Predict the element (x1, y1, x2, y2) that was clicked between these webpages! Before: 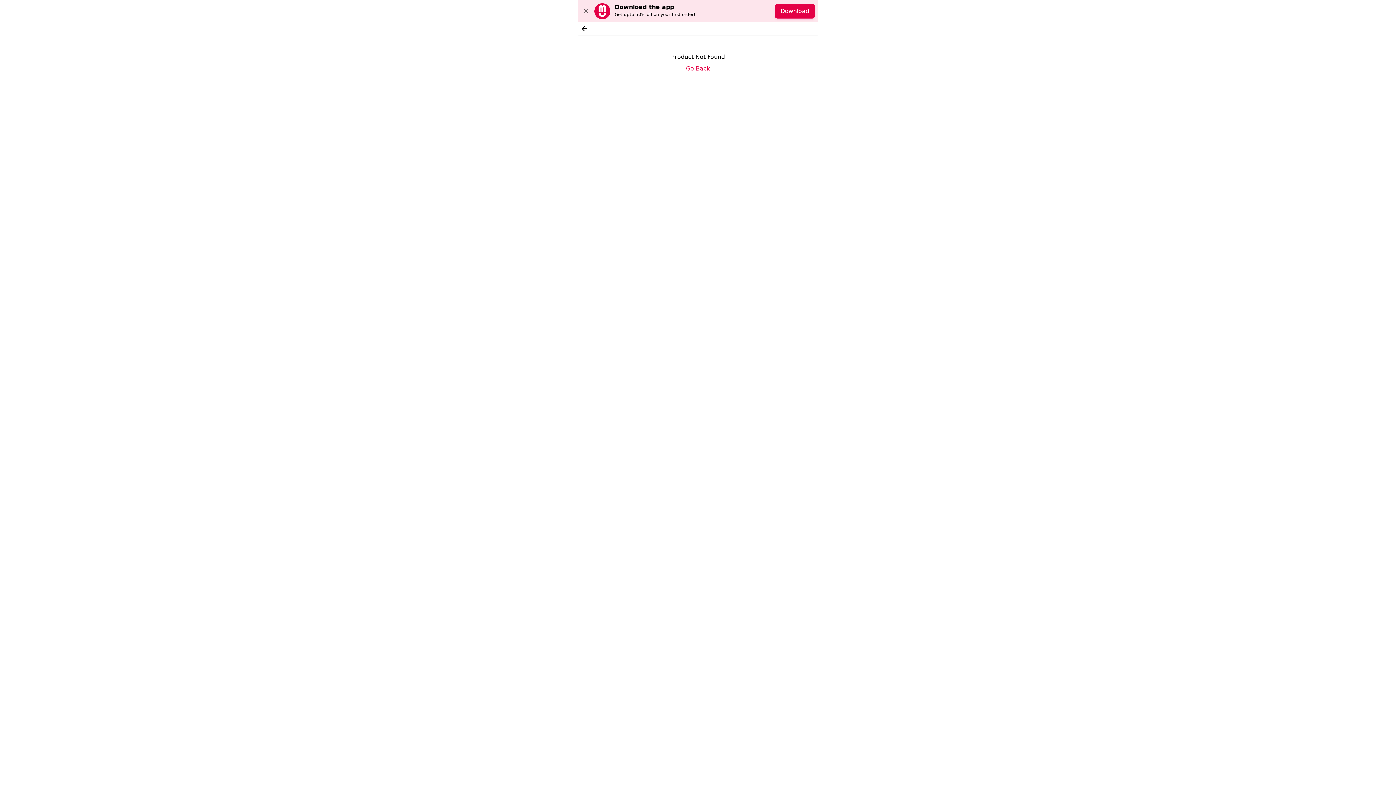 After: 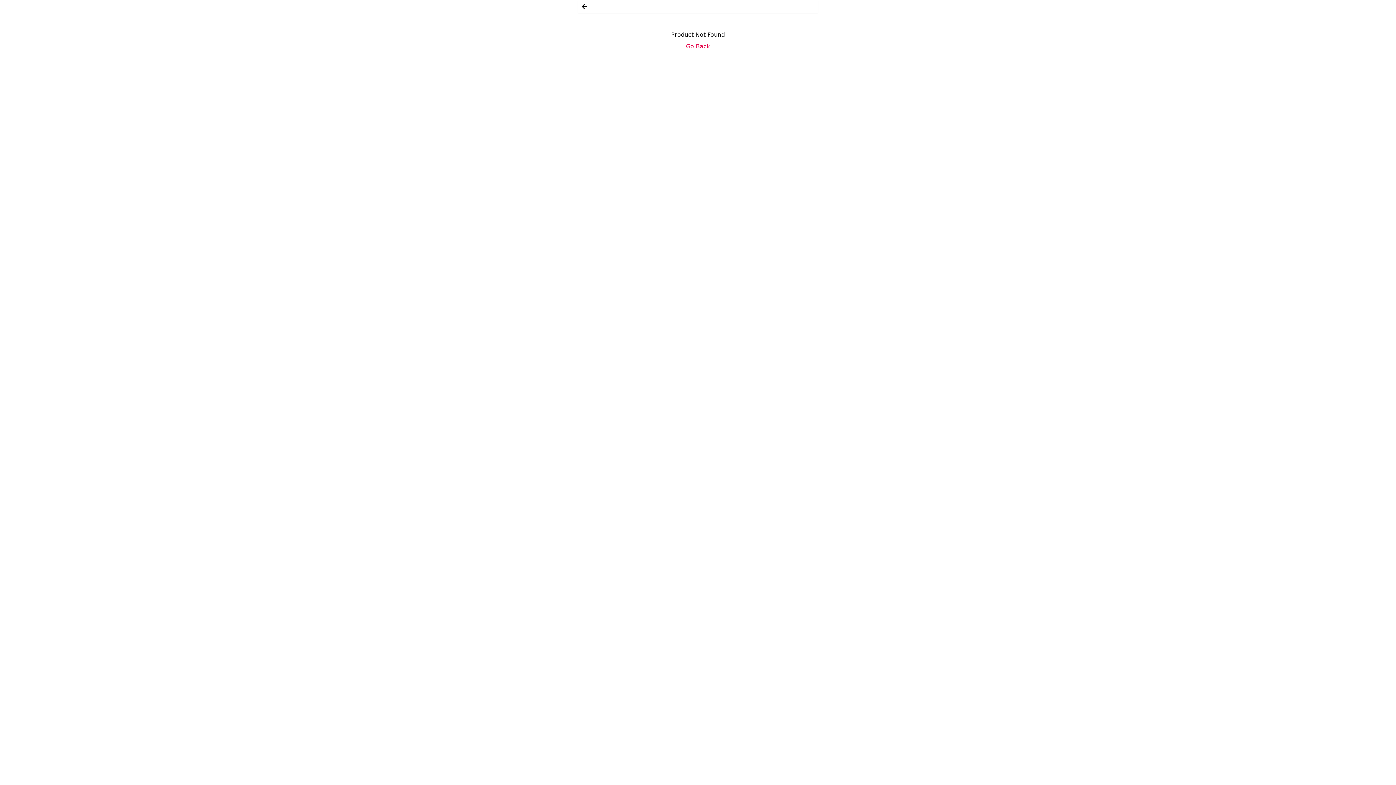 Action: bbox: (578, 6, 594, 16)